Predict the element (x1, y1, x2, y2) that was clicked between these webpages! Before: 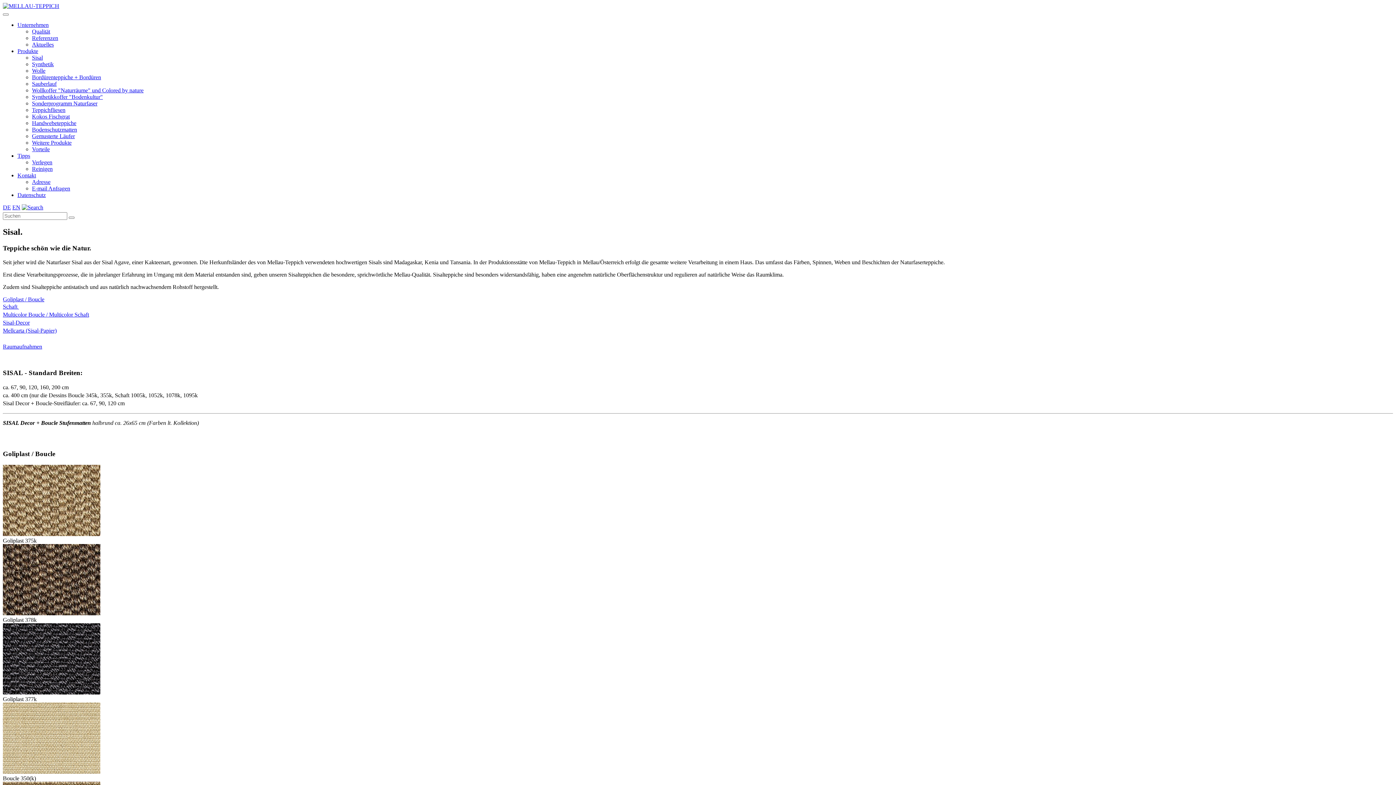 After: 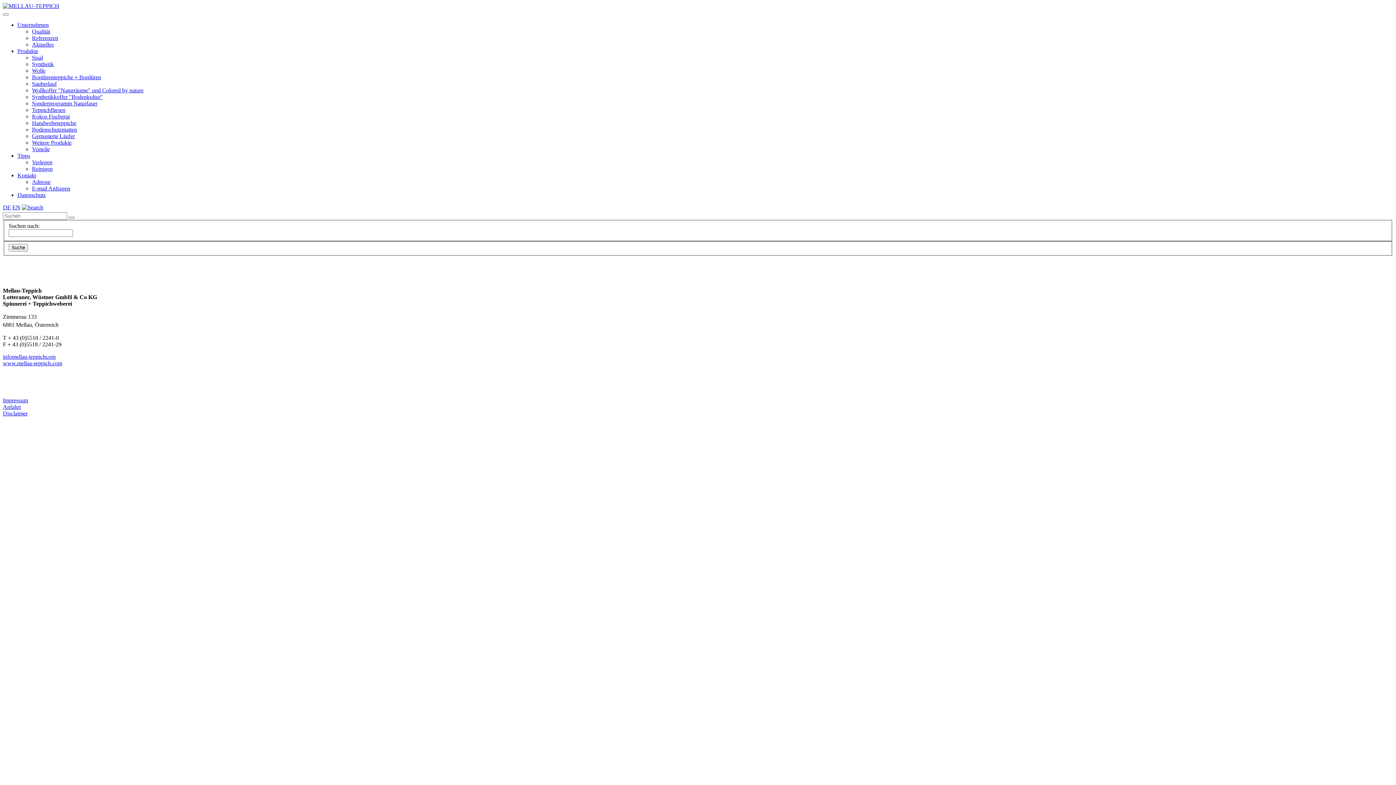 Action: bbox: (68, 216, 74, 218)